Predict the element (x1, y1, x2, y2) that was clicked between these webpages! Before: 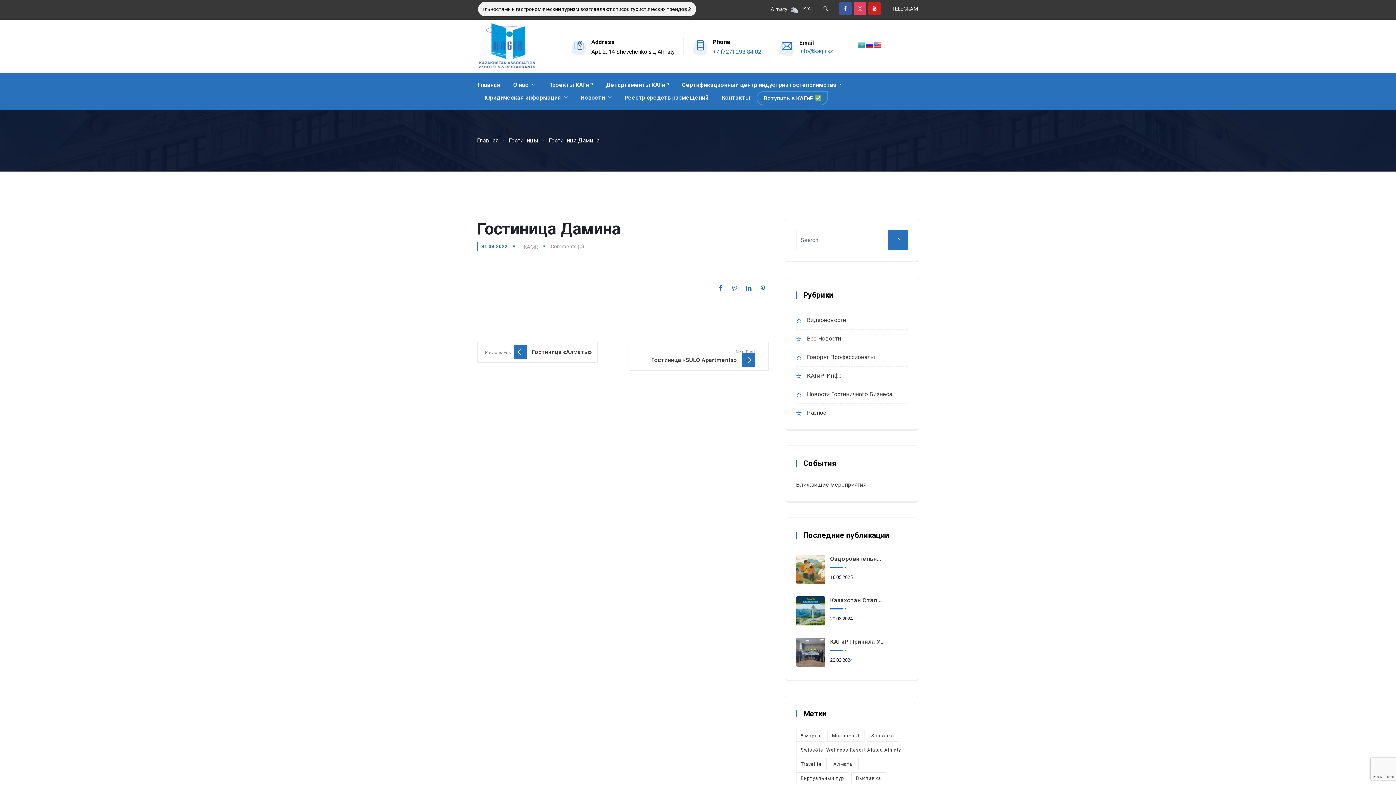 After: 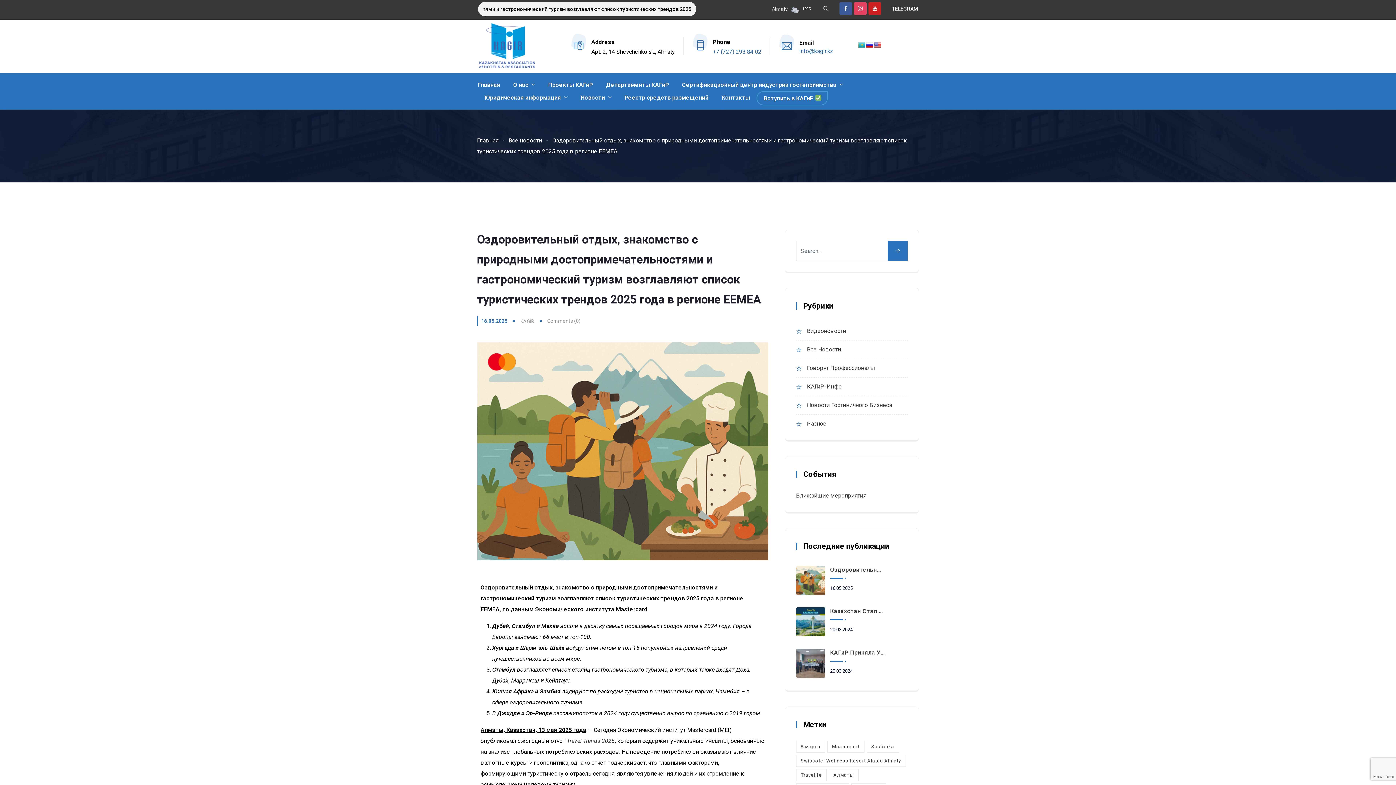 Action: bbox: (830, 555, 885, 568) label: Оздоровительный Отдых, Знакомство С Природными Достопримечательностями И Гастрономический Туризм Возглавляют Список Туристических Трендов 2025 Года В Регионе EEMEA